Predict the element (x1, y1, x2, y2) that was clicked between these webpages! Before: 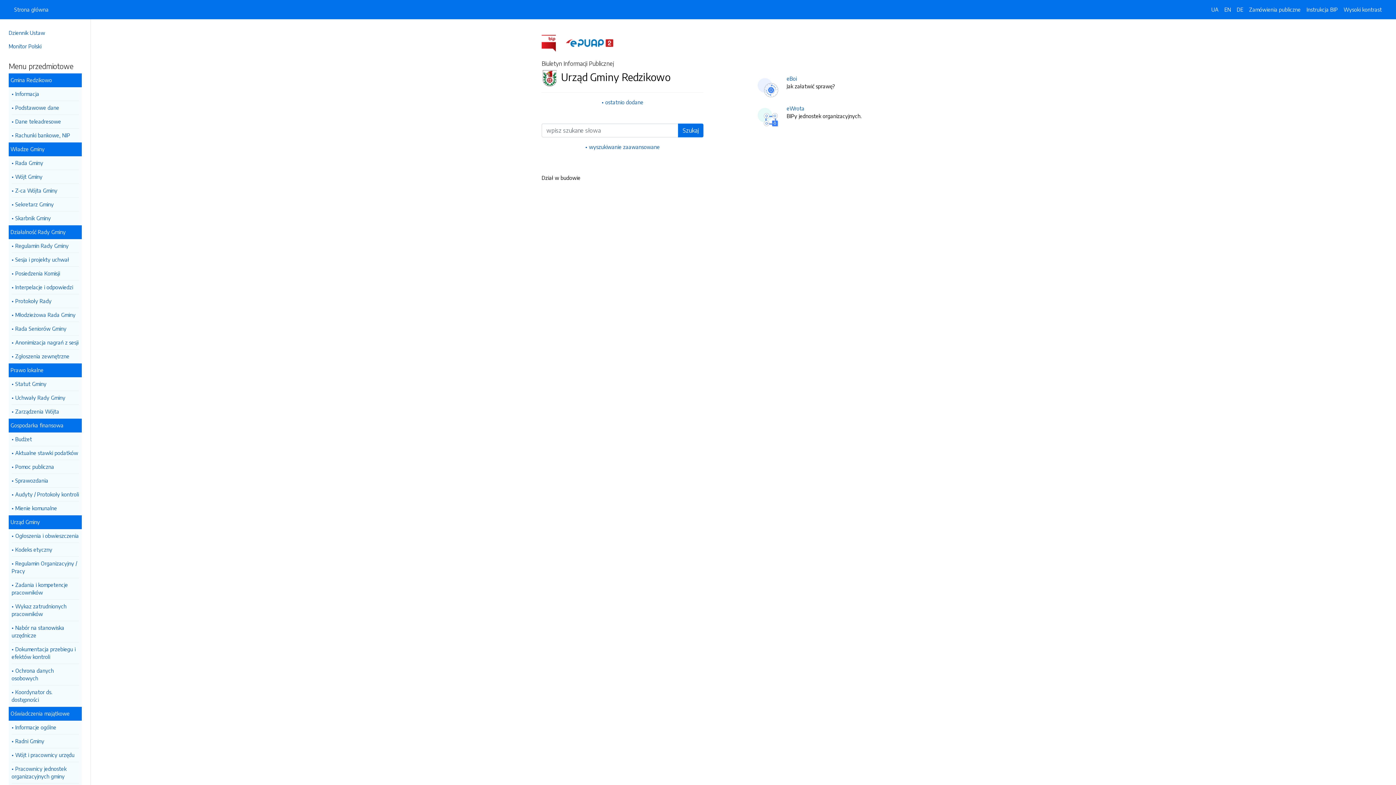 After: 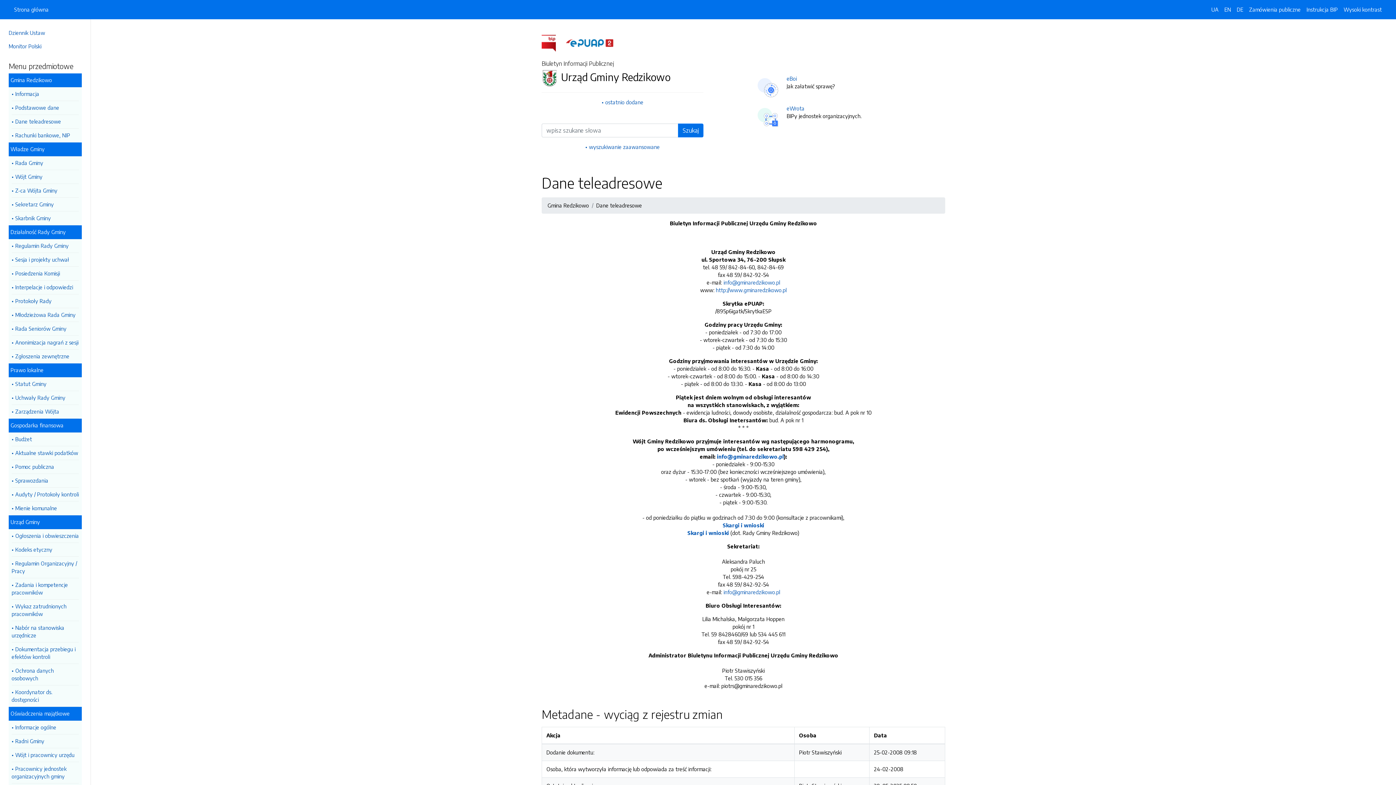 Action: bbox: (11, 114, 78, 128) label: Dane teleadresowe